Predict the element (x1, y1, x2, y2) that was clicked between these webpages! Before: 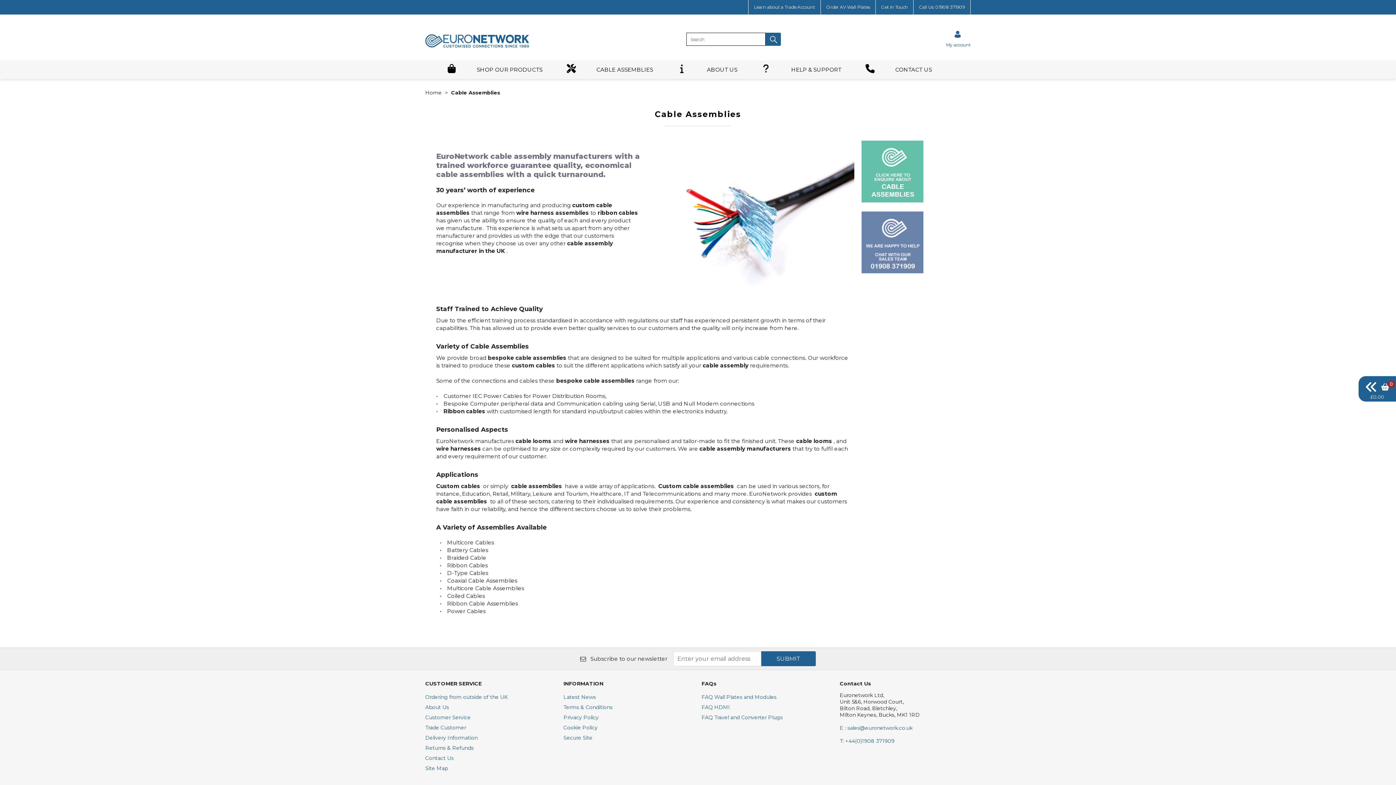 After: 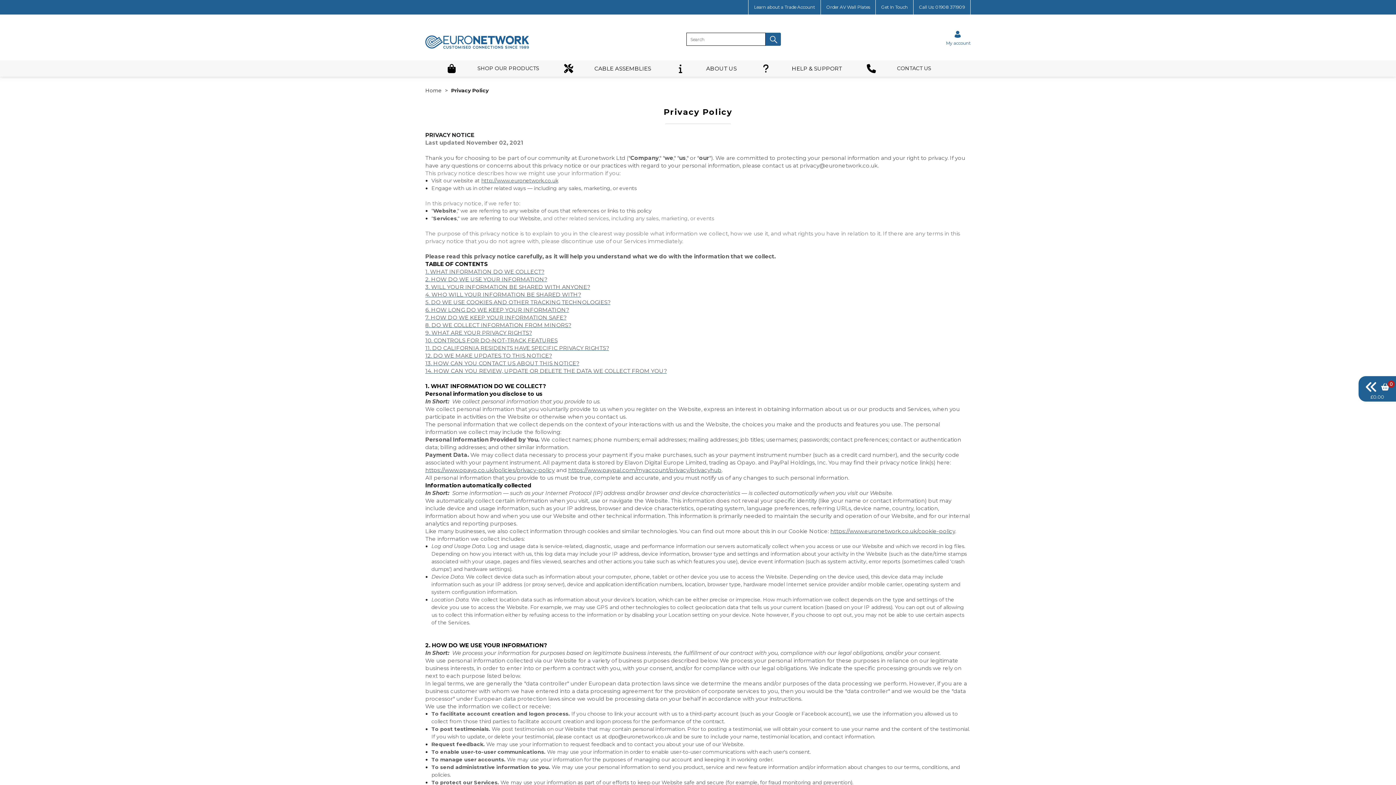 Action: bbox: (563, 714, 598, 720) label: Privacy Policy